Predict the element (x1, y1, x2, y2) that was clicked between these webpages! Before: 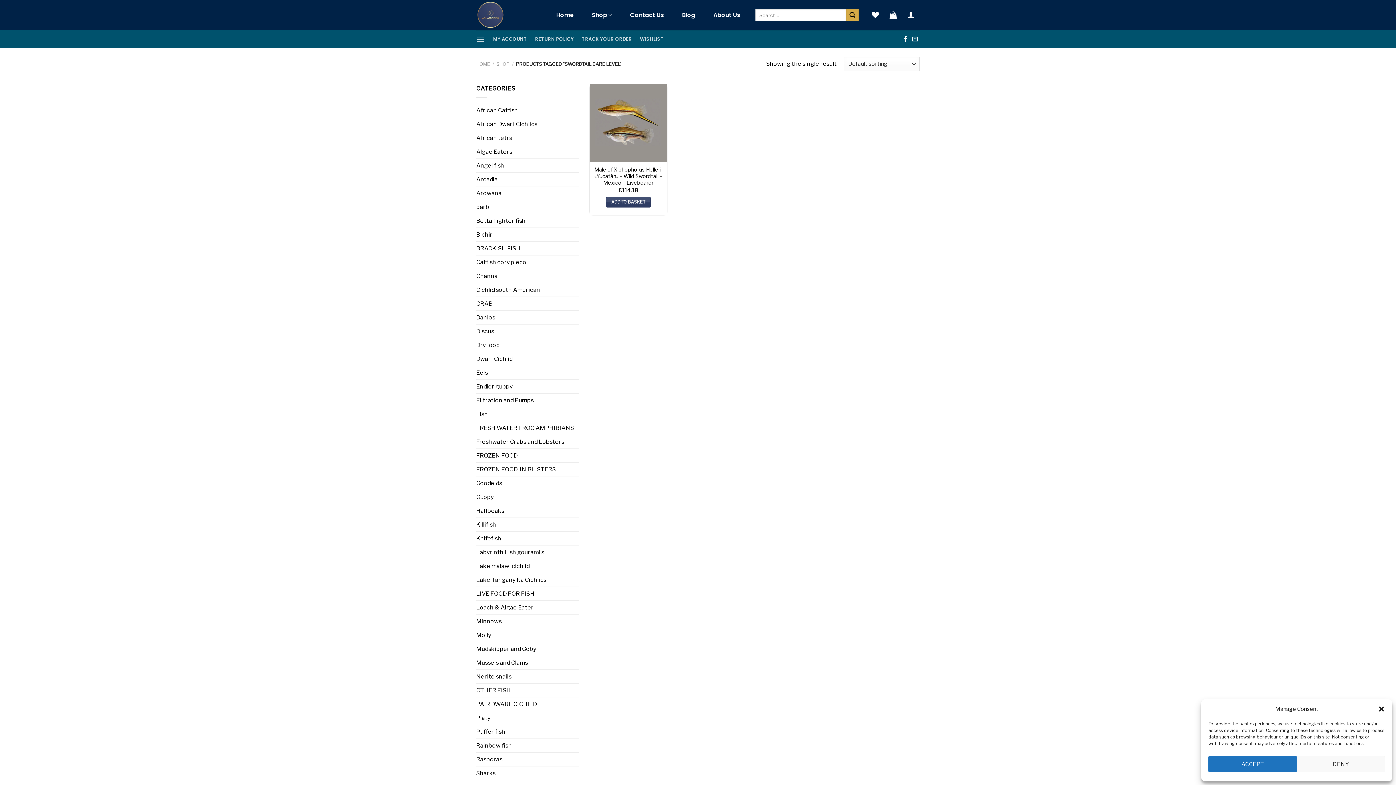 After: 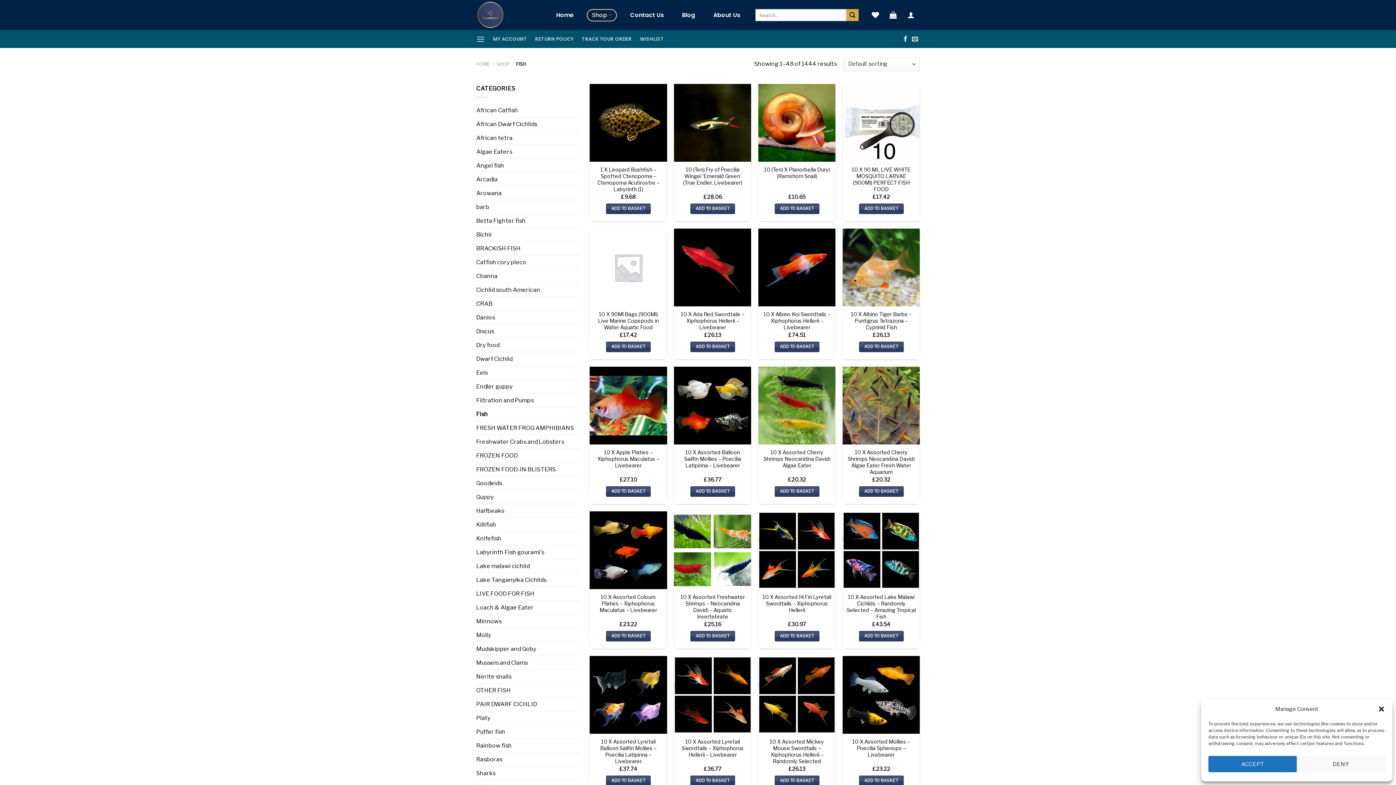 Action: bbox: (476, 407, 579, 421) label: Fish